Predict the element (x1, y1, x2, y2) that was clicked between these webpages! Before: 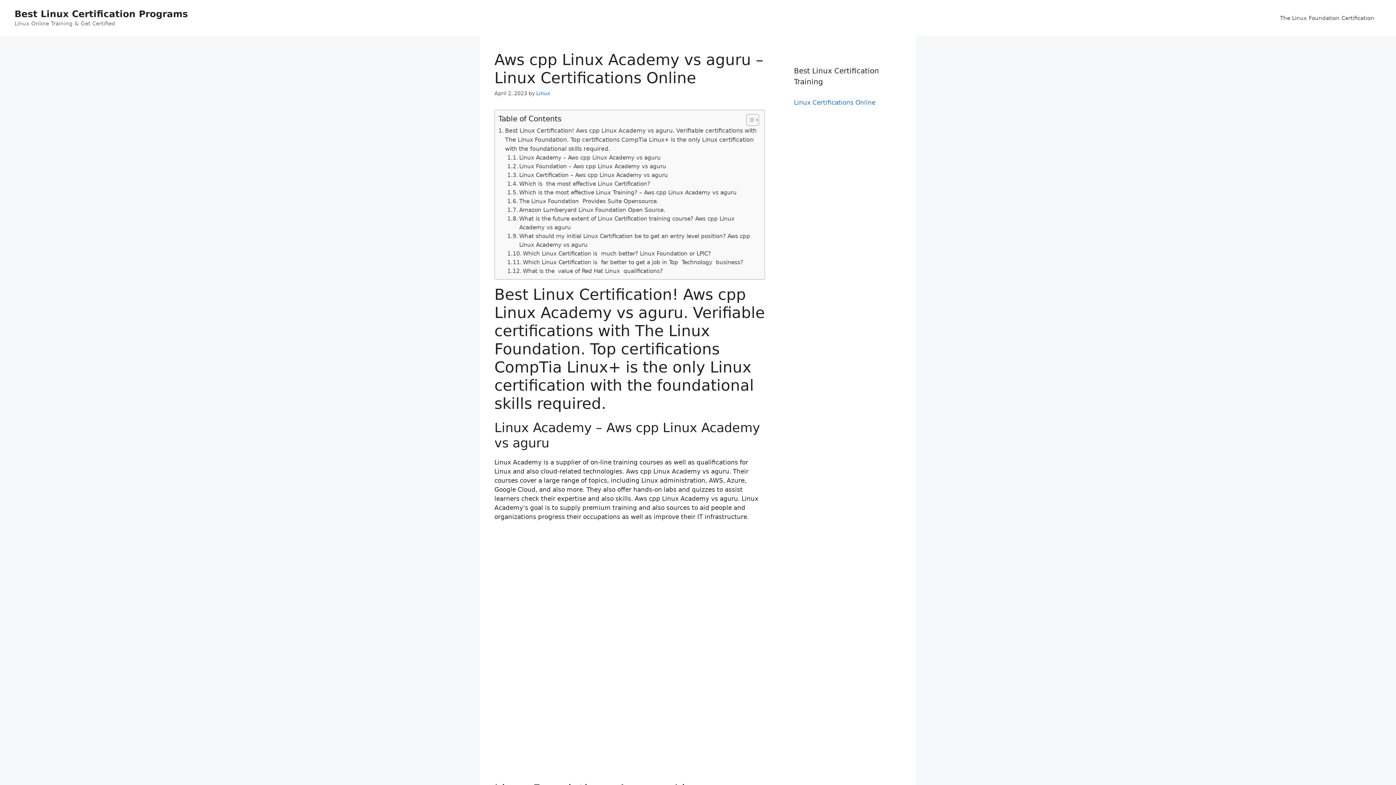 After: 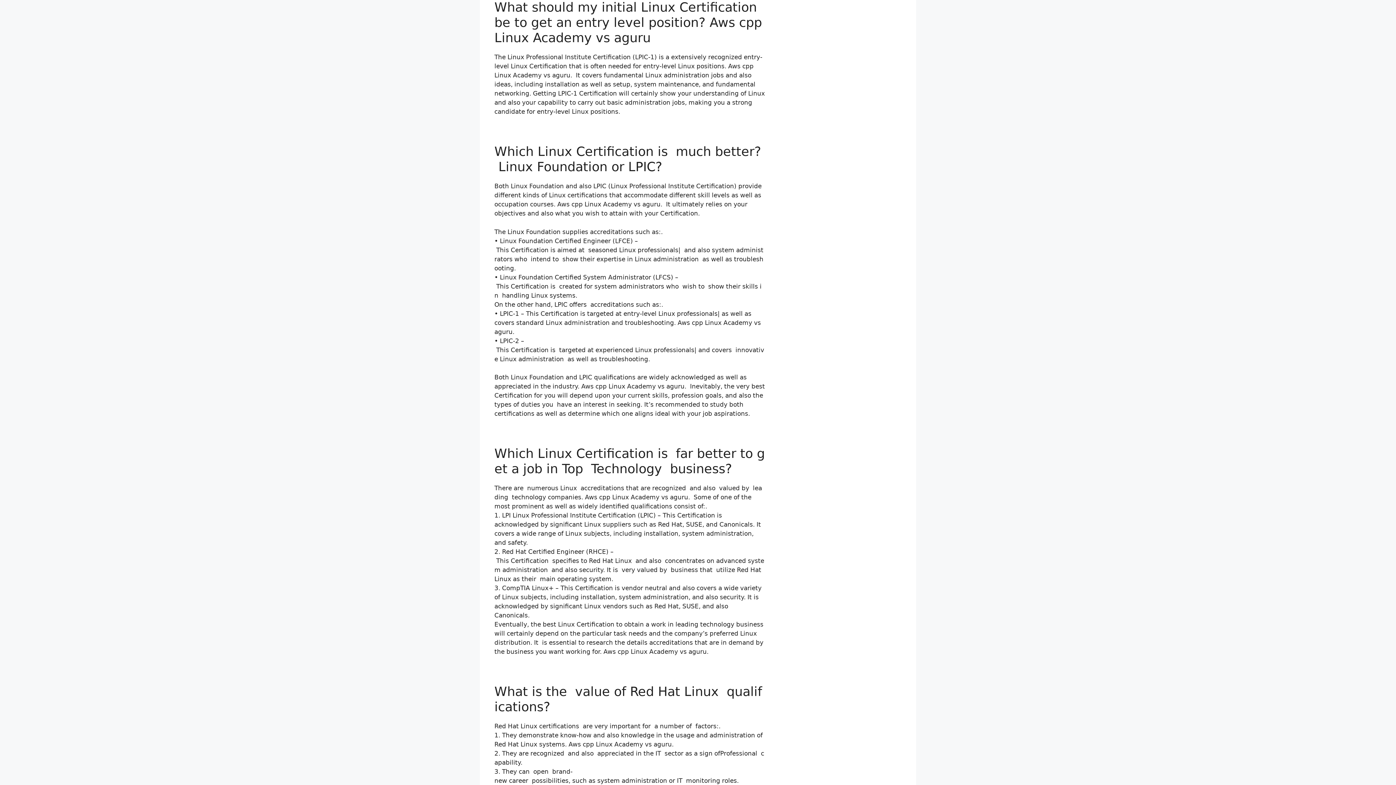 Action: bbox: (507, 232, 757, 249) label: What should my initial Linux Certification be to get an entry level position? Aws cpp Linux Academy vs aguru